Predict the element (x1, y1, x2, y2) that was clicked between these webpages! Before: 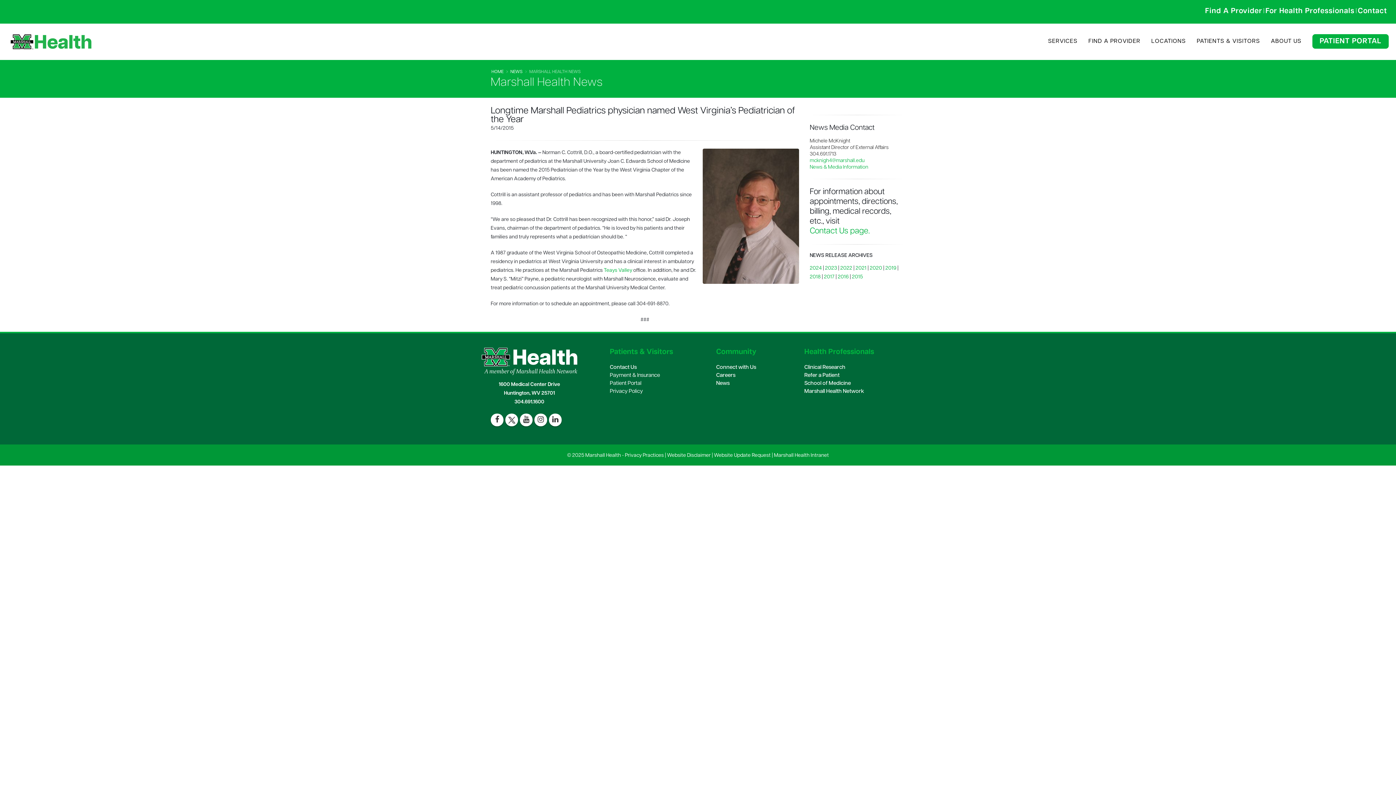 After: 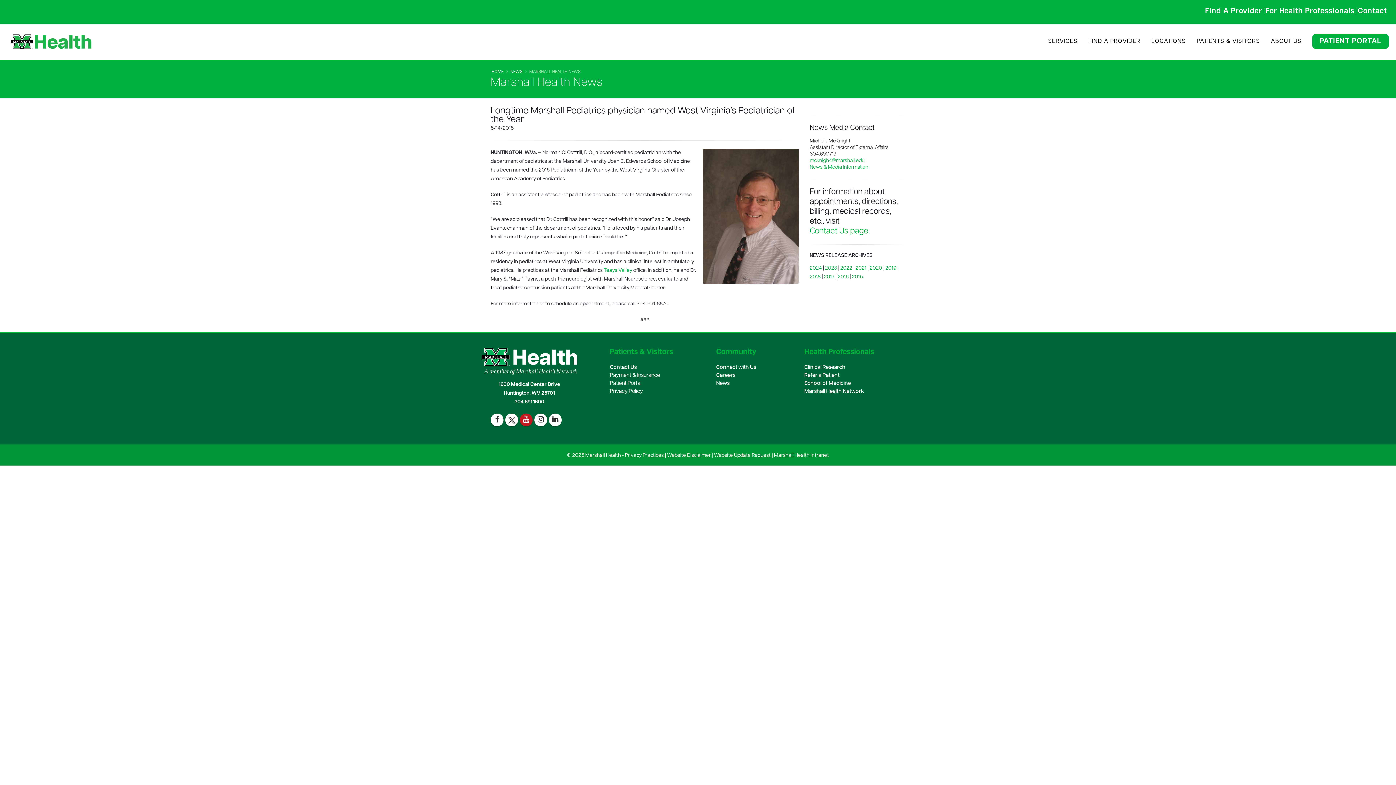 Action: bbox: (520, 413, 532, 426)